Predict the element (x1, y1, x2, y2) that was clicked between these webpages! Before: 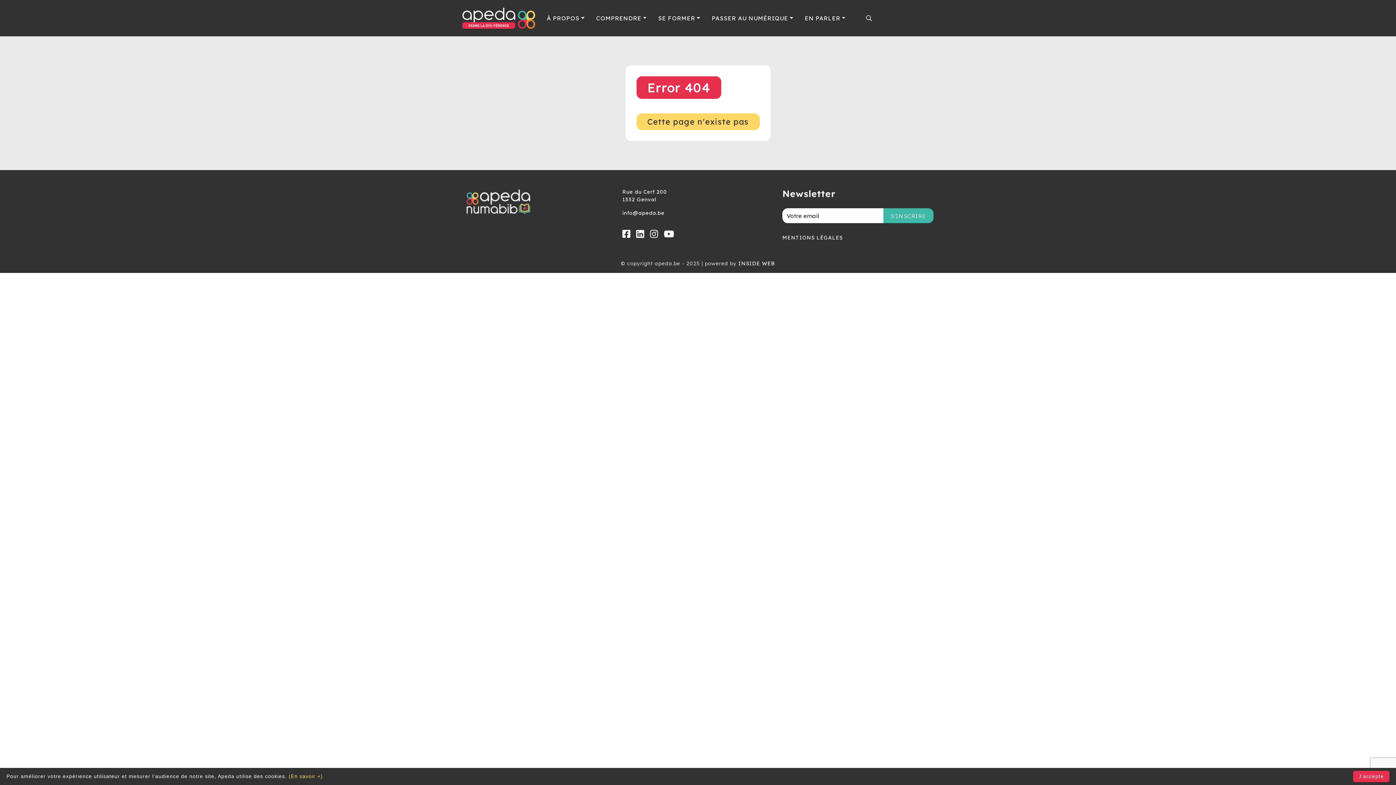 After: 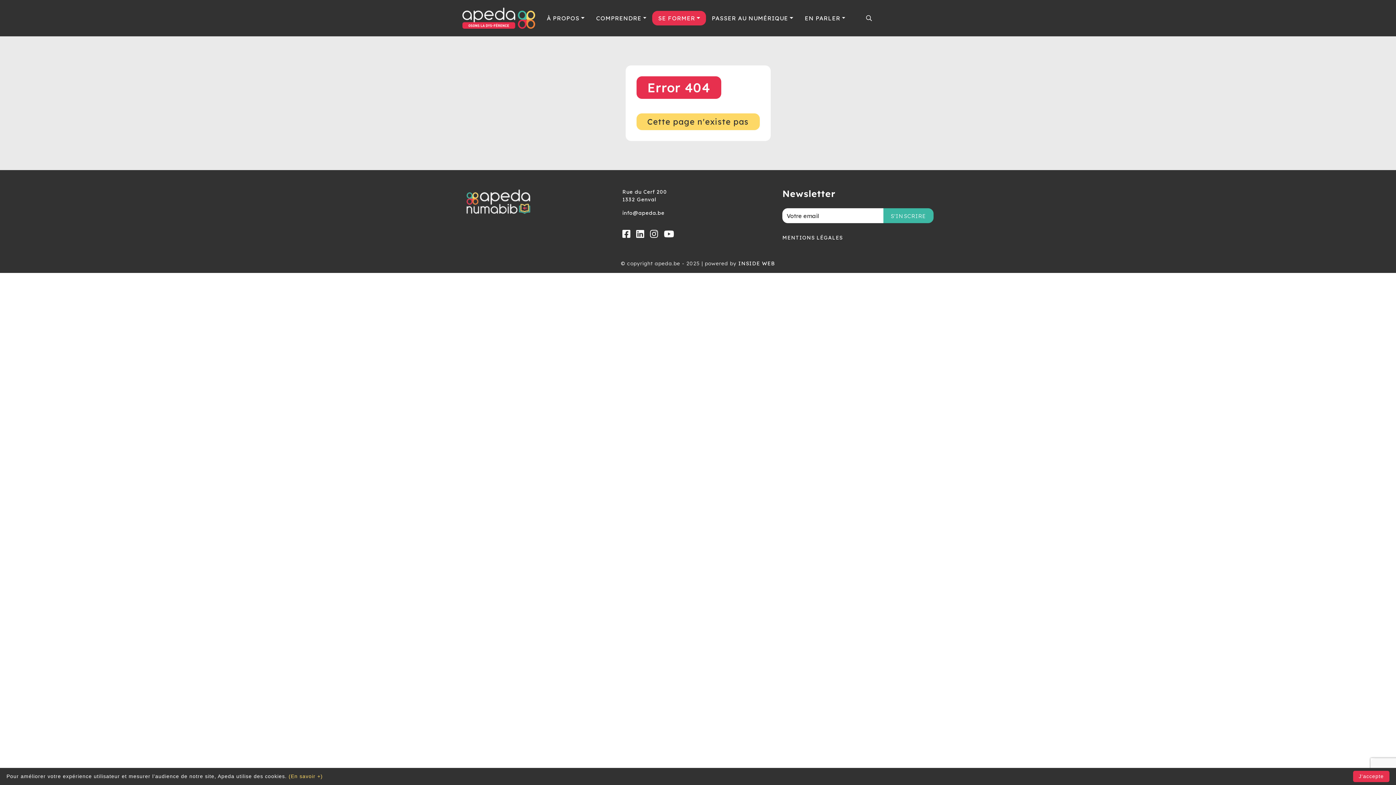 Action: label: SE FORMER bbox: (652, 10, 706, 25)